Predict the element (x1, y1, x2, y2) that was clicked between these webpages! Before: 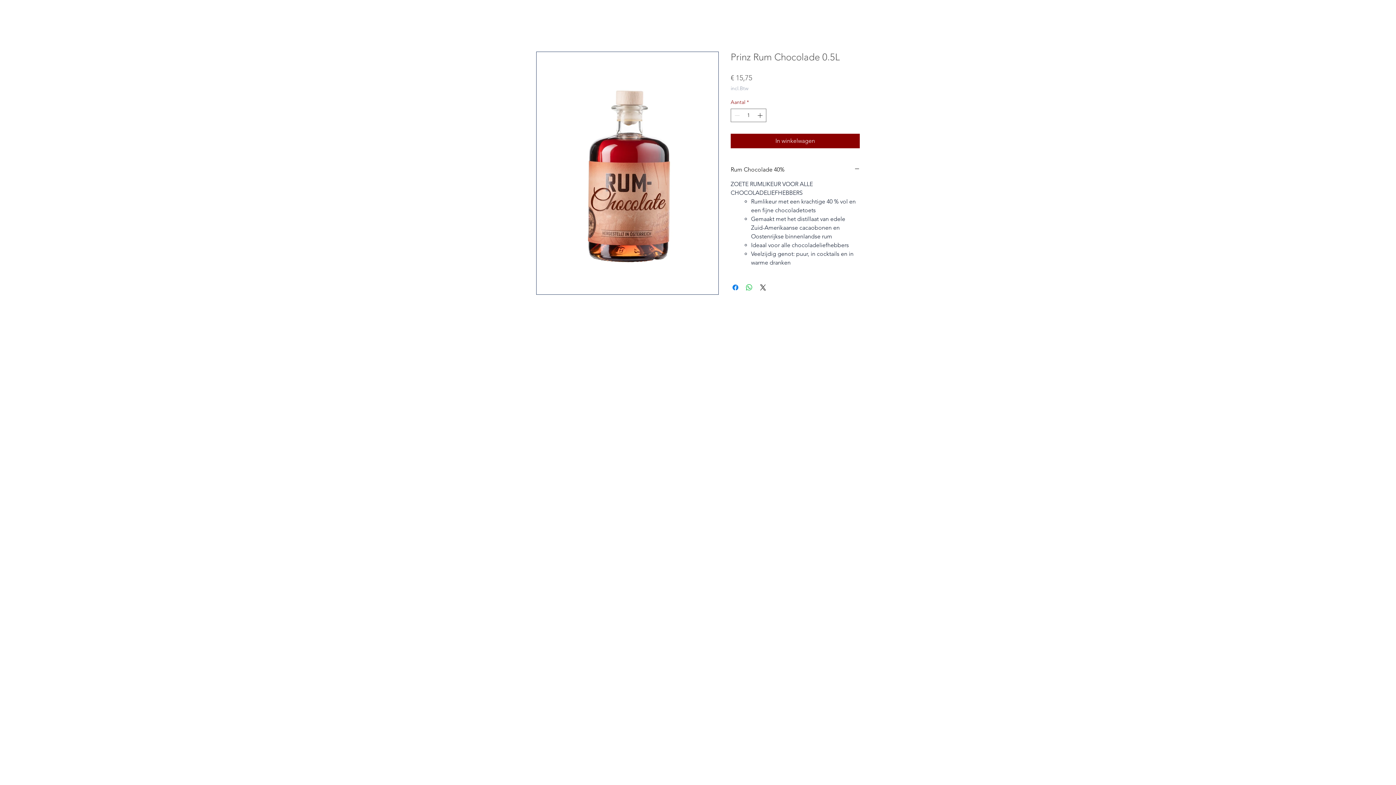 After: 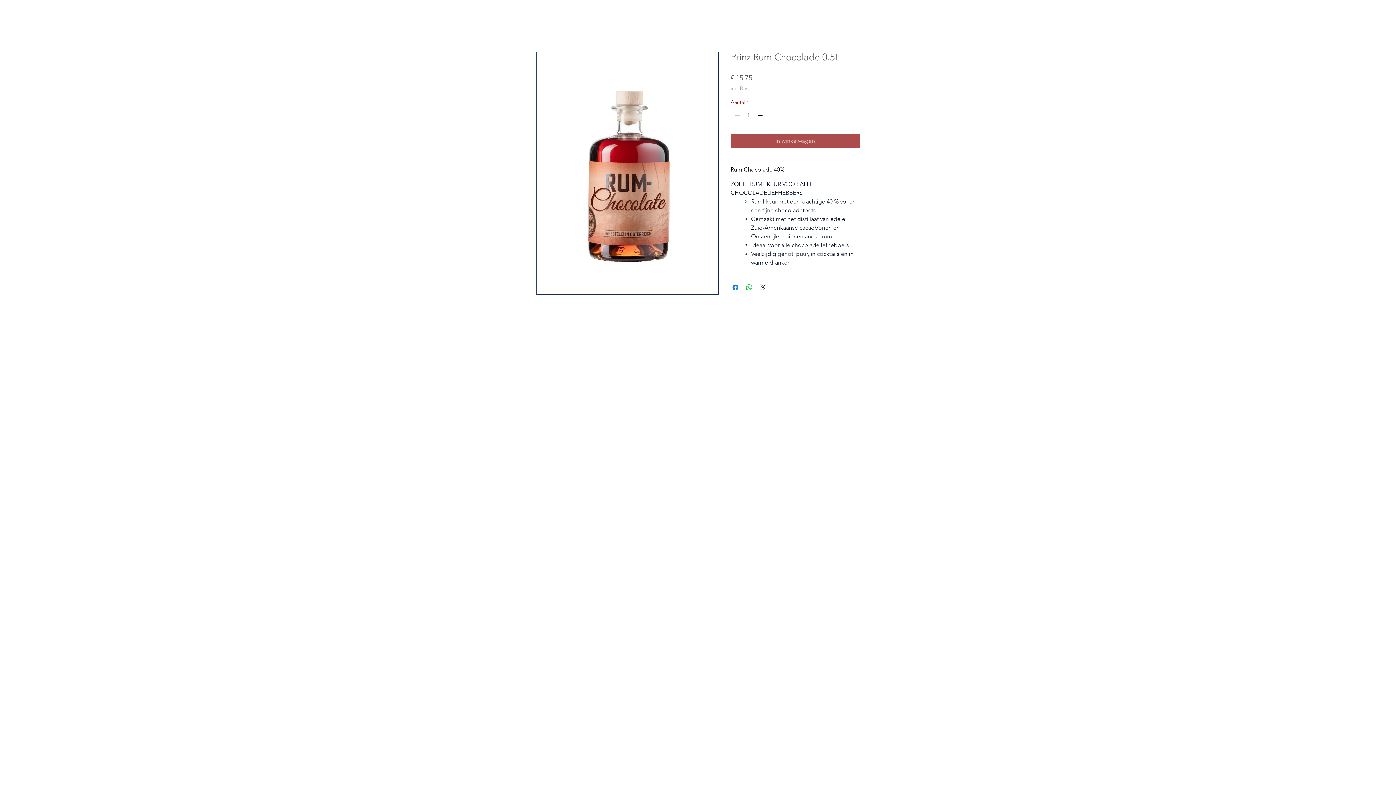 Action: label: In winkelwagen bbox: (730, 133, 860, 148)